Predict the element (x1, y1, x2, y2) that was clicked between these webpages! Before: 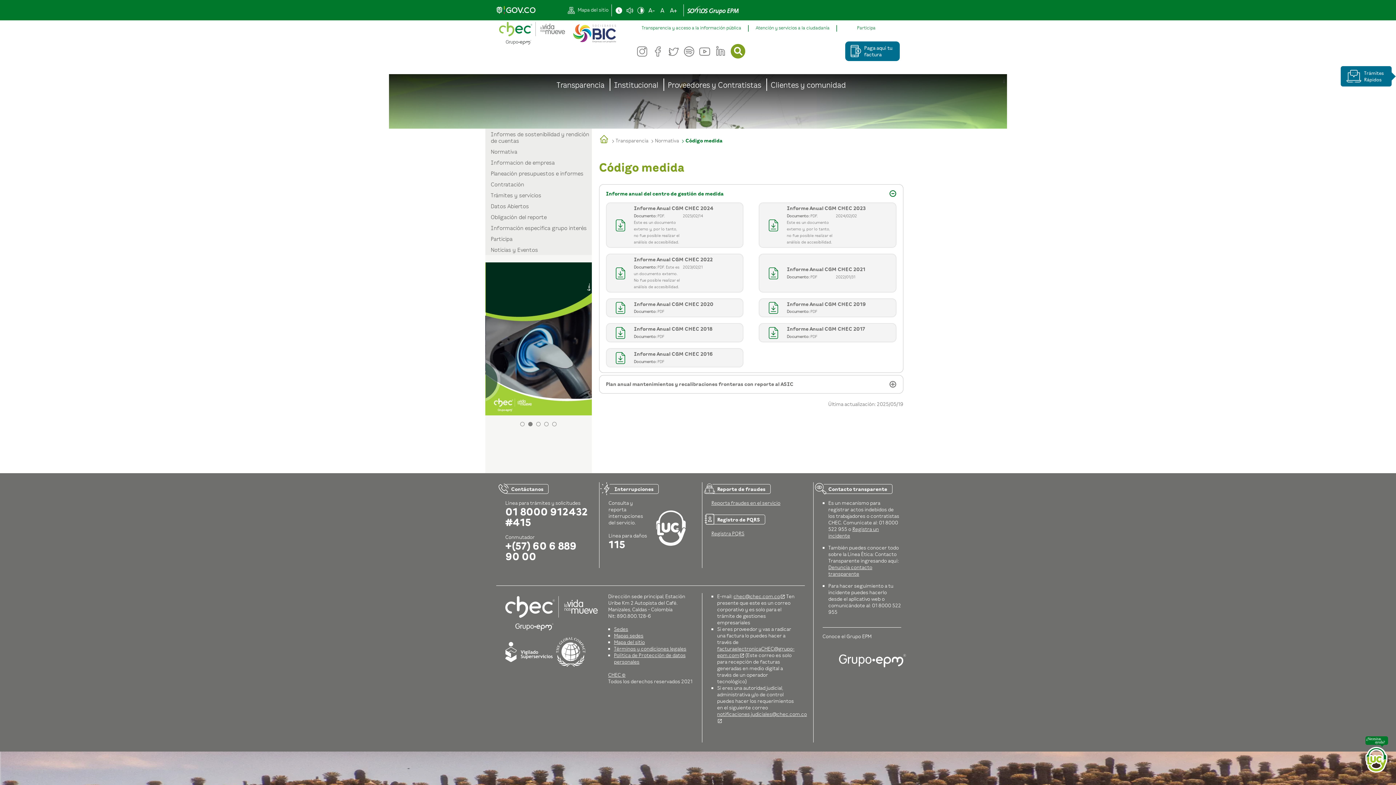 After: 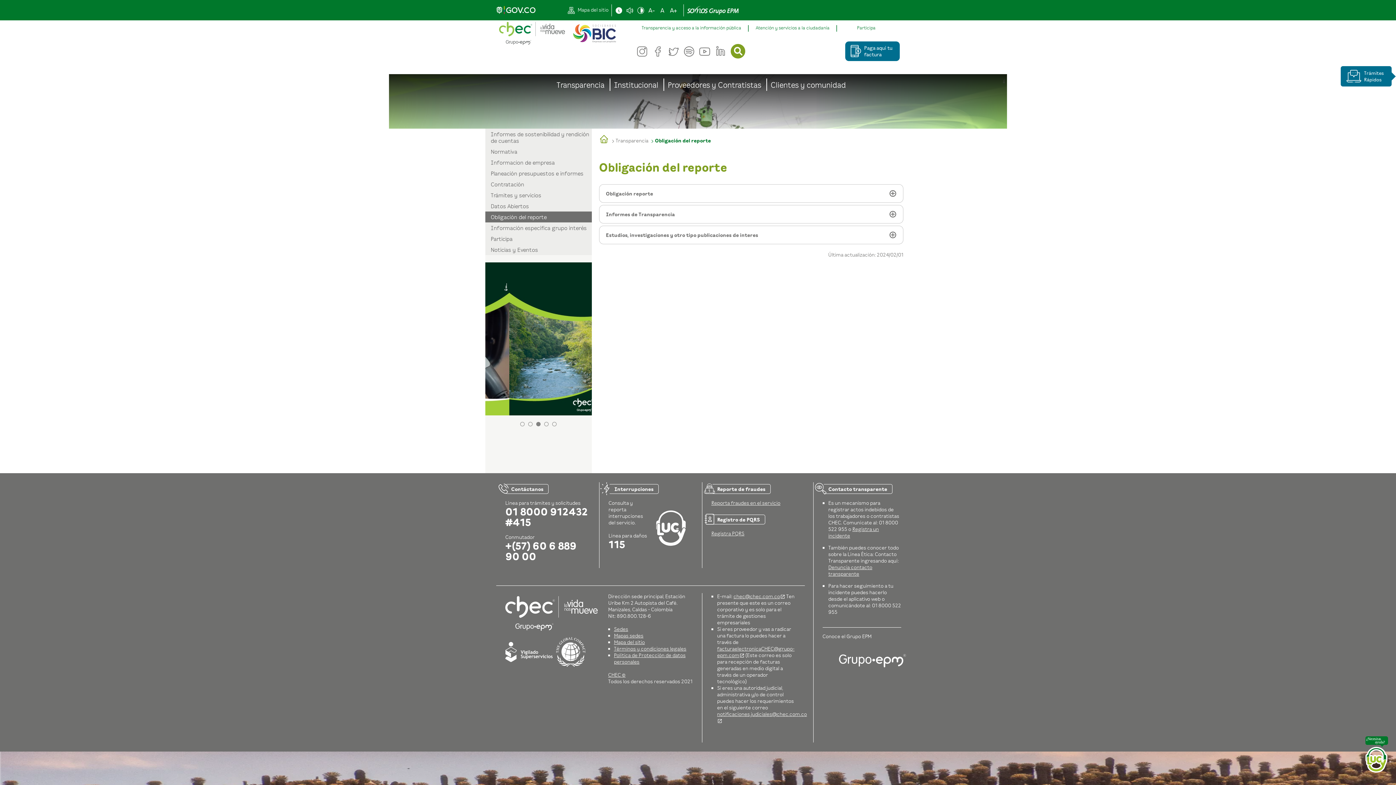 Action: label: Obligación del reporte bbox: (485, 211, 546, 222)